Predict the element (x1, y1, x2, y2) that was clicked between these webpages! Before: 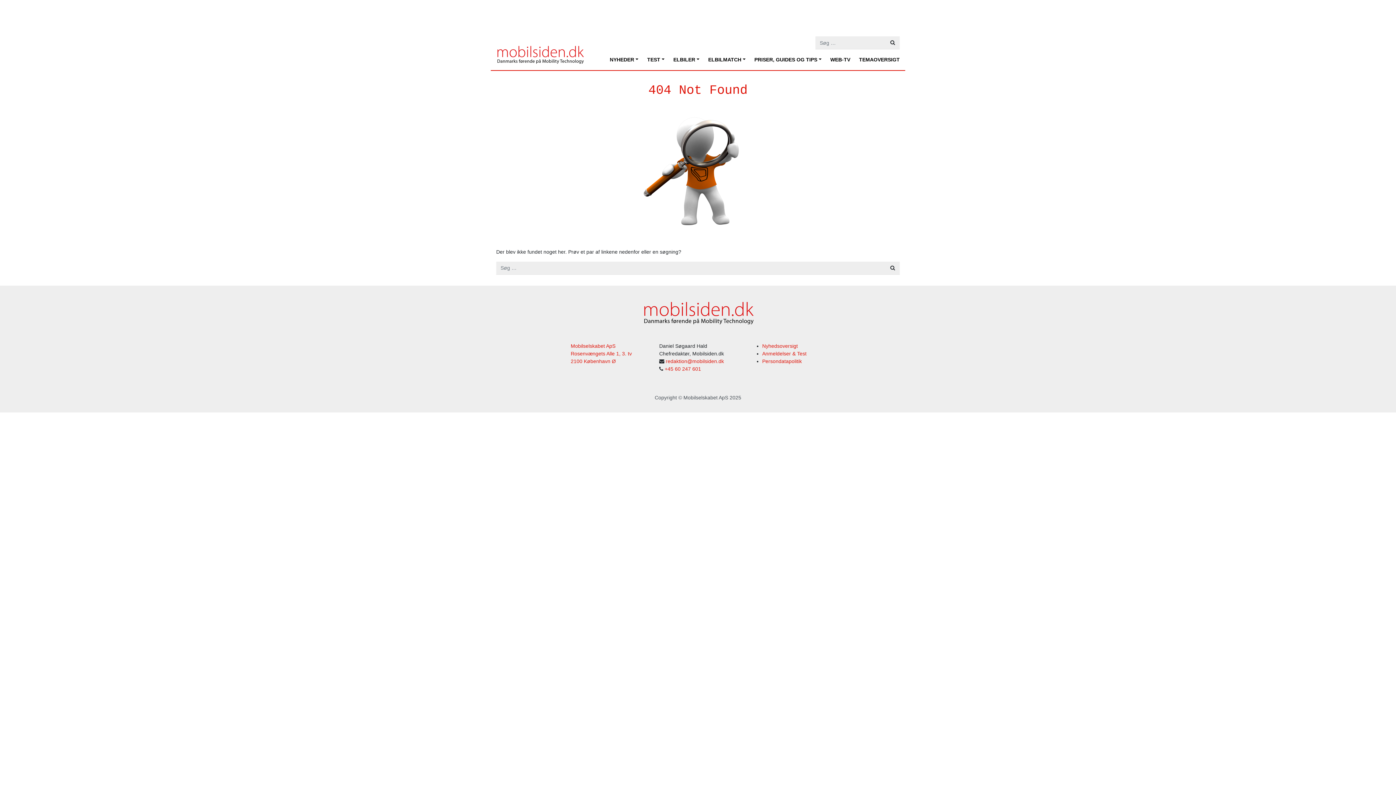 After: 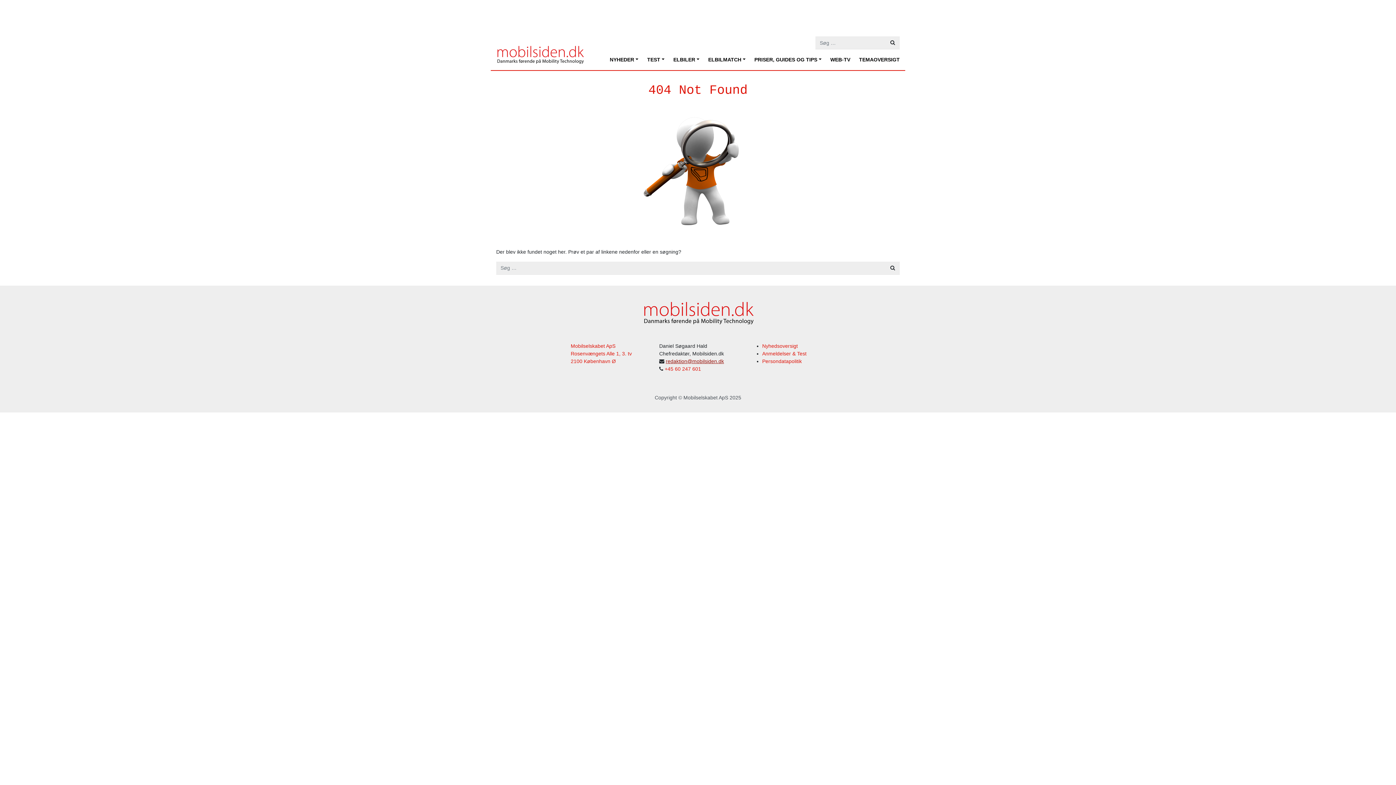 Action: label: redaktion@mobilsiden.dk bbox: (665, 358, 724, 364)